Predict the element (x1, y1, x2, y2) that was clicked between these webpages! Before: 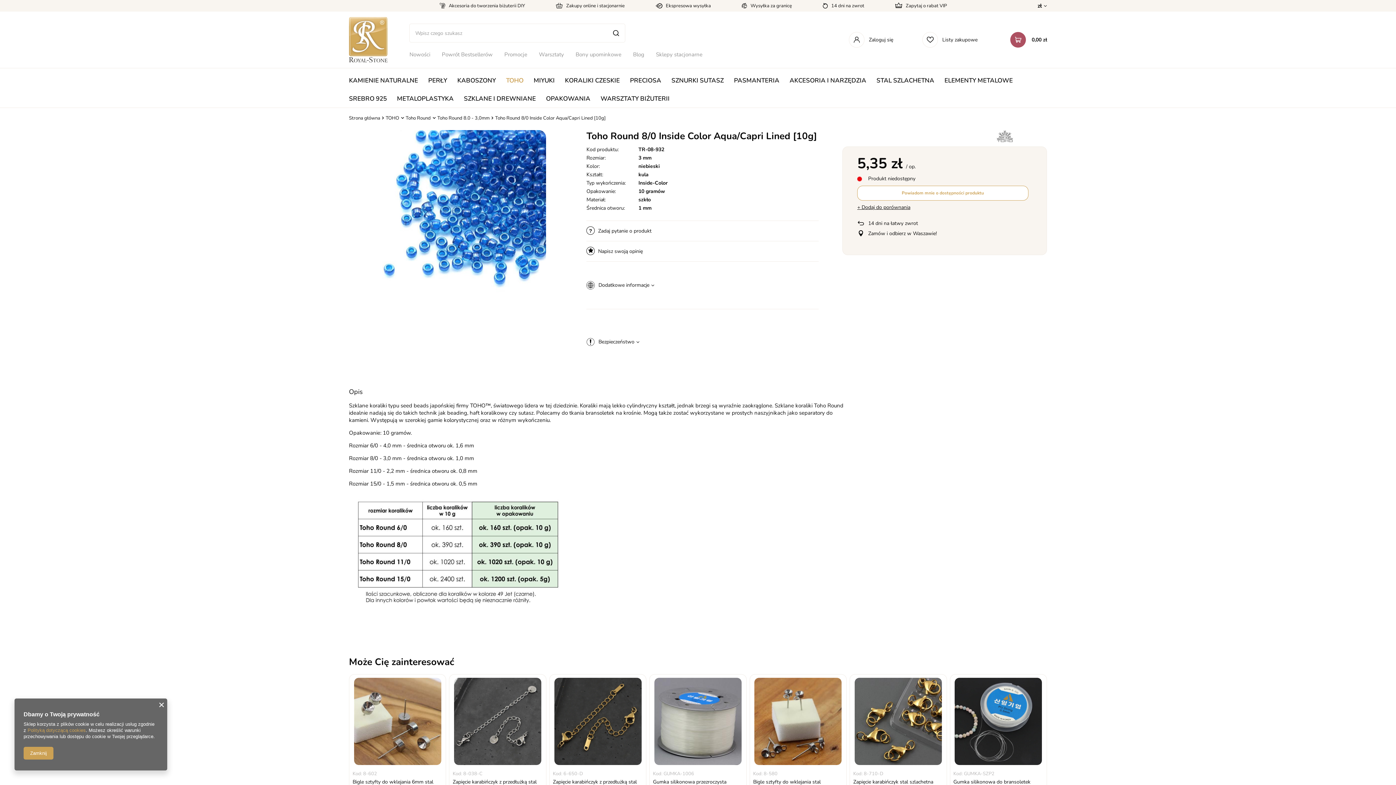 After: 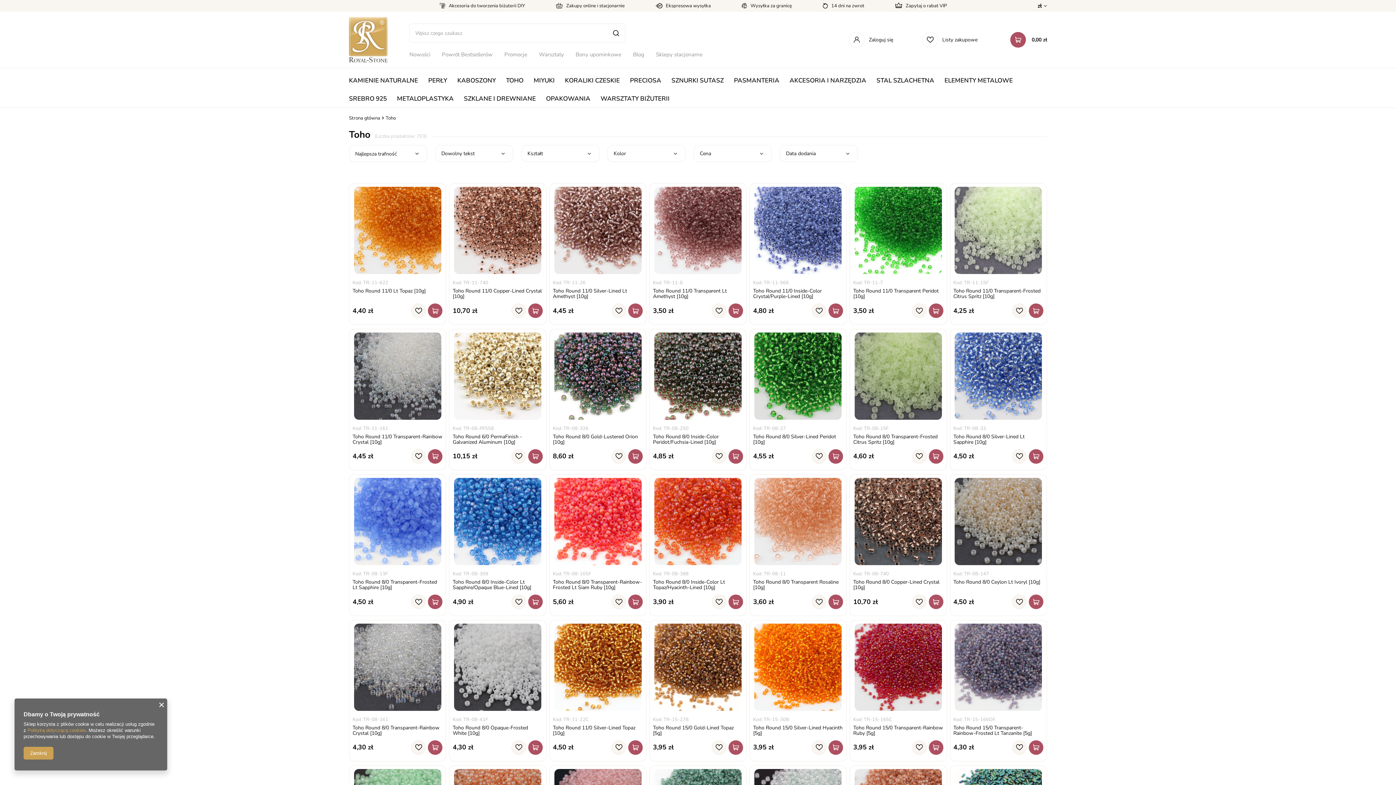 Action: bbox: (996, 130, 1047, 142)